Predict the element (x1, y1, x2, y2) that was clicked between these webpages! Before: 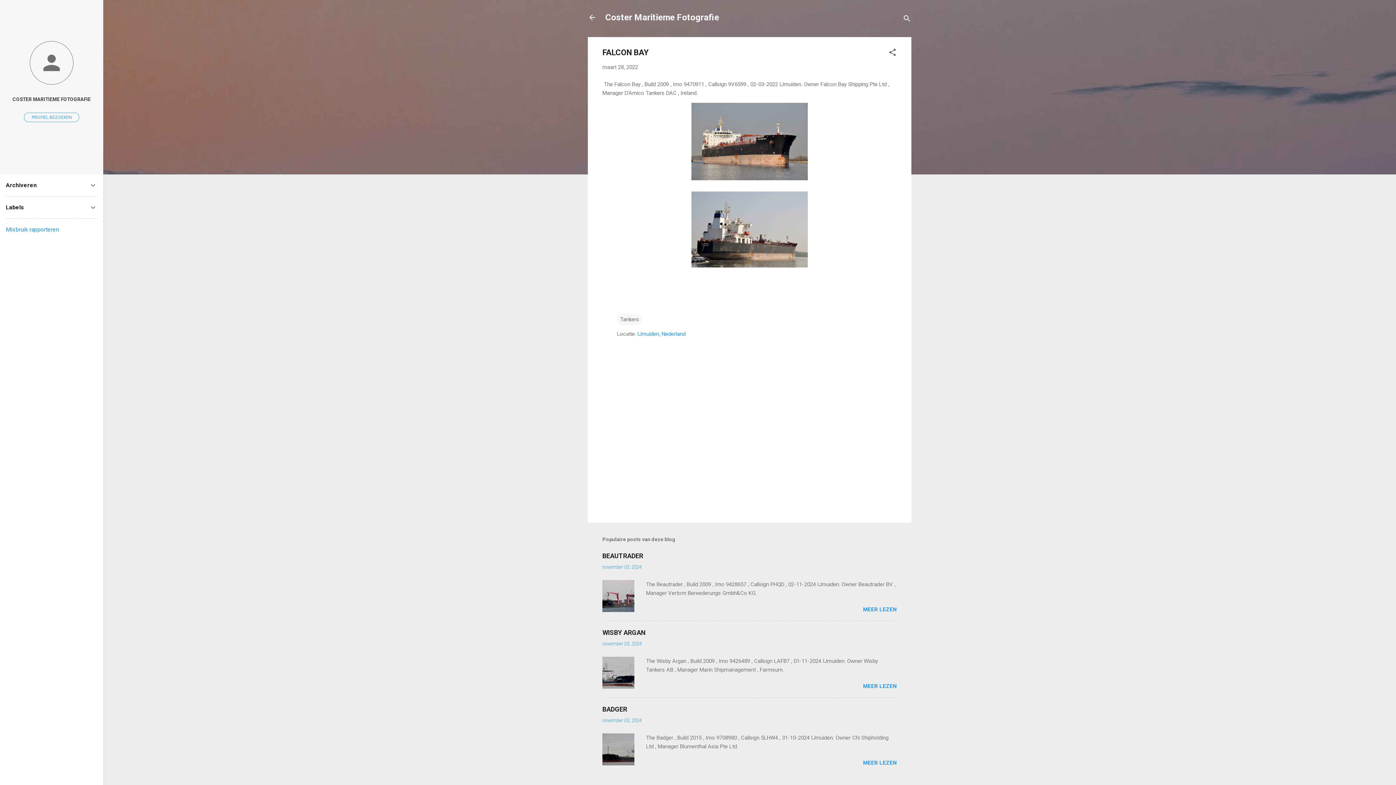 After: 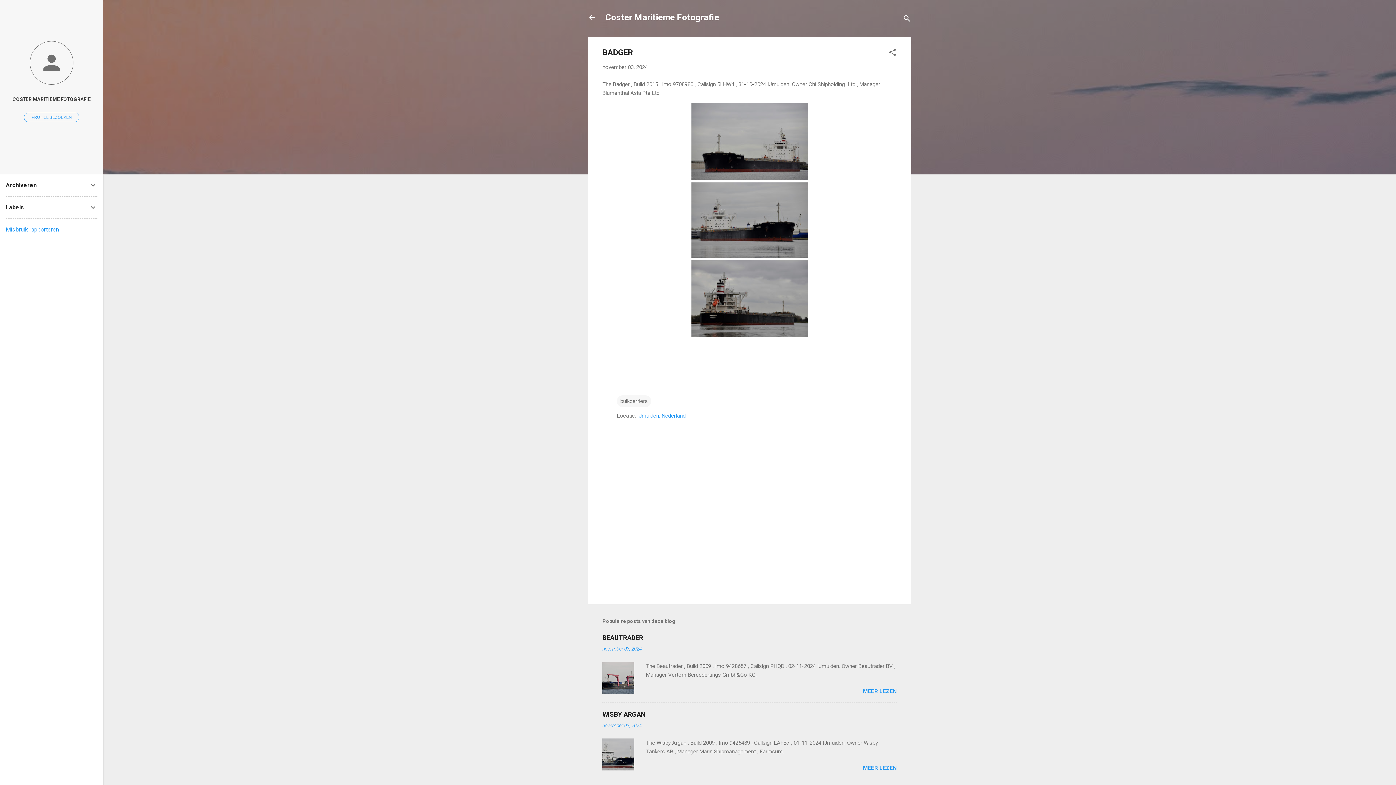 Action: bbox: (602, 760, 634, 767)